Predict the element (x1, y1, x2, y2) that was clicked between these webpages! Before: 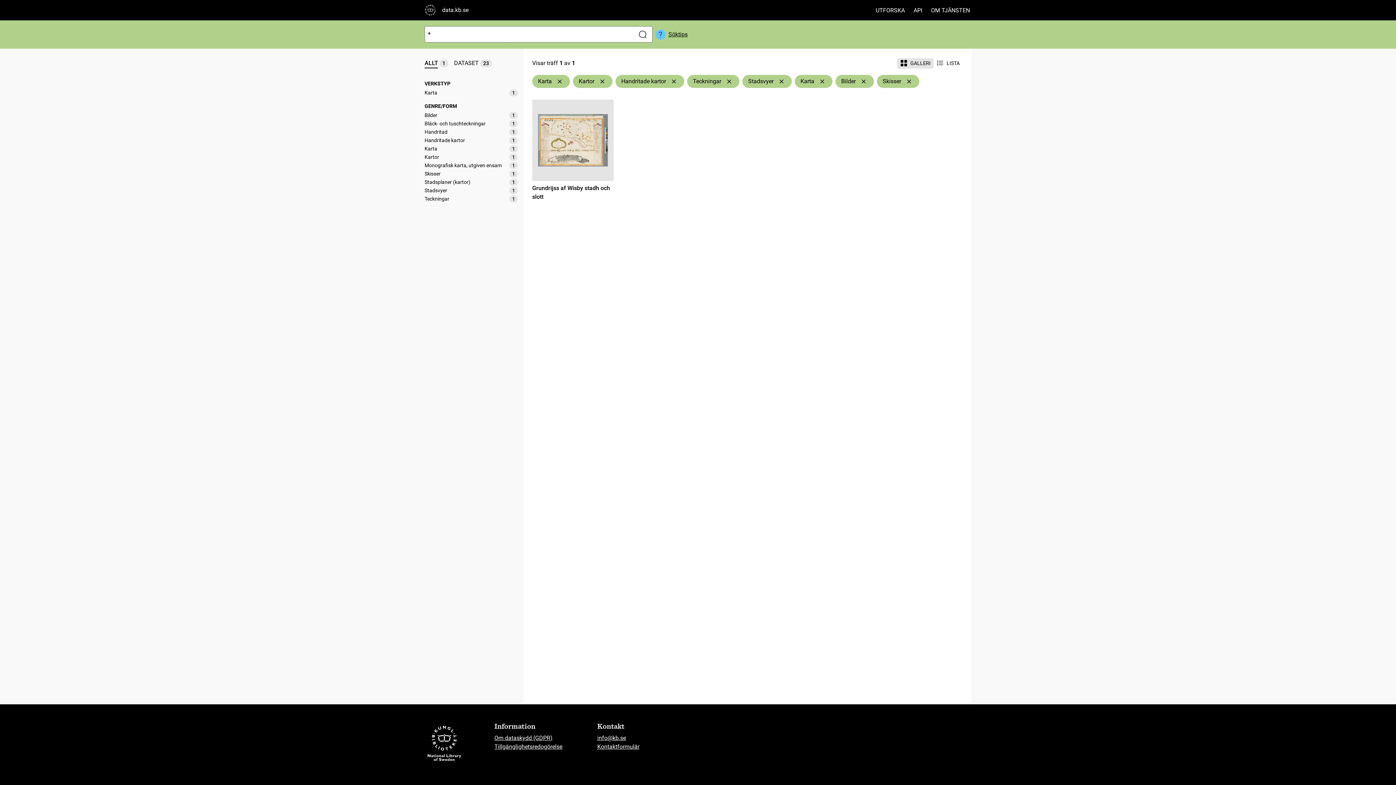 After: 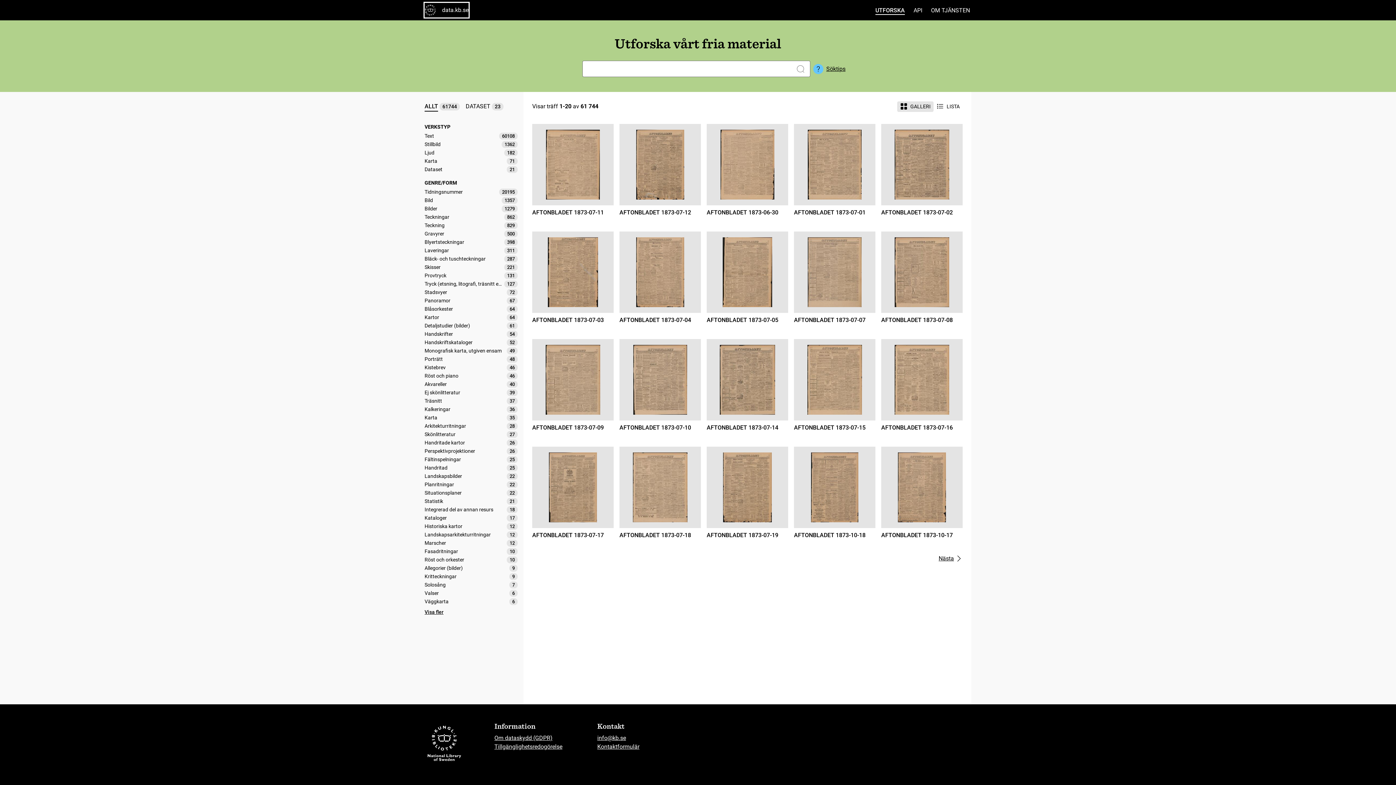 Action: label: data.kb.se bbox: (424, 2, 468, 17)